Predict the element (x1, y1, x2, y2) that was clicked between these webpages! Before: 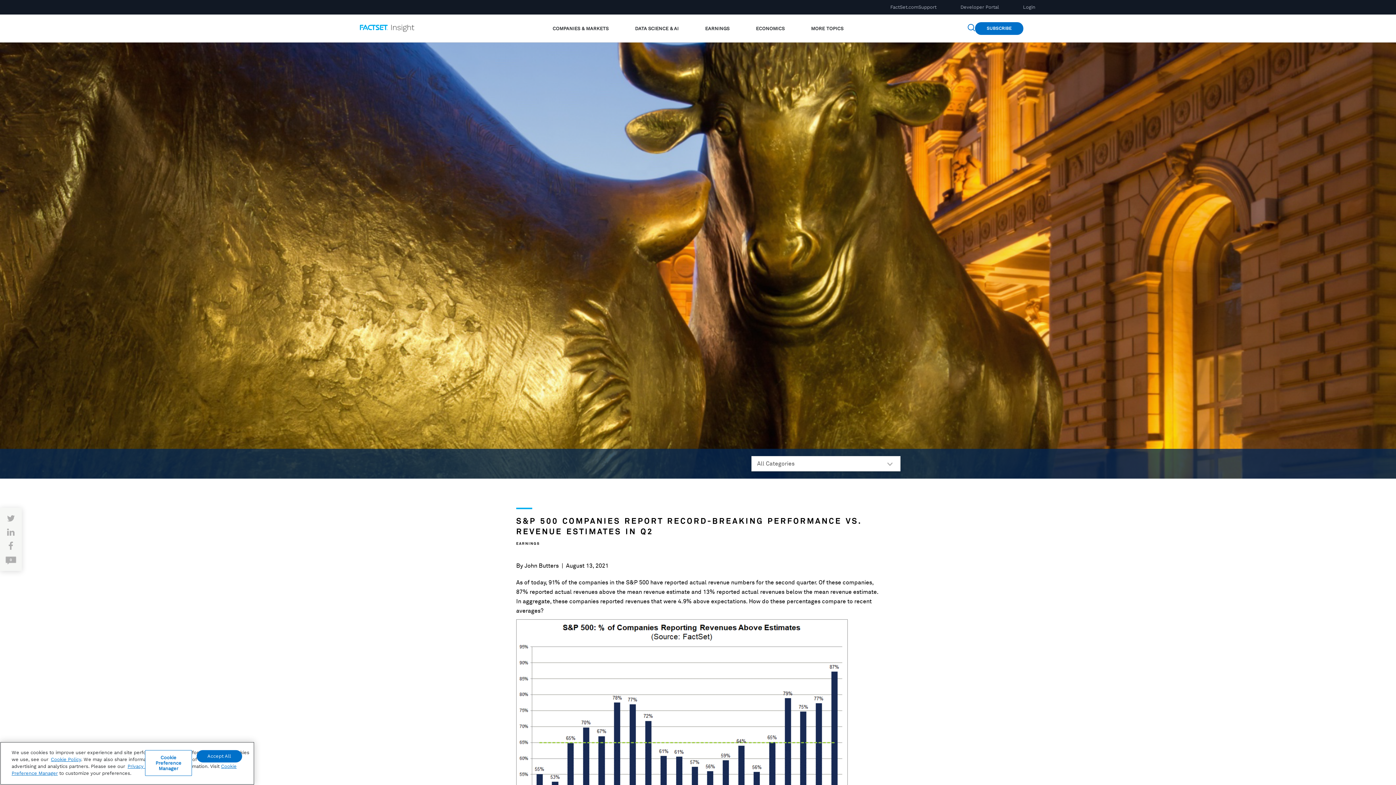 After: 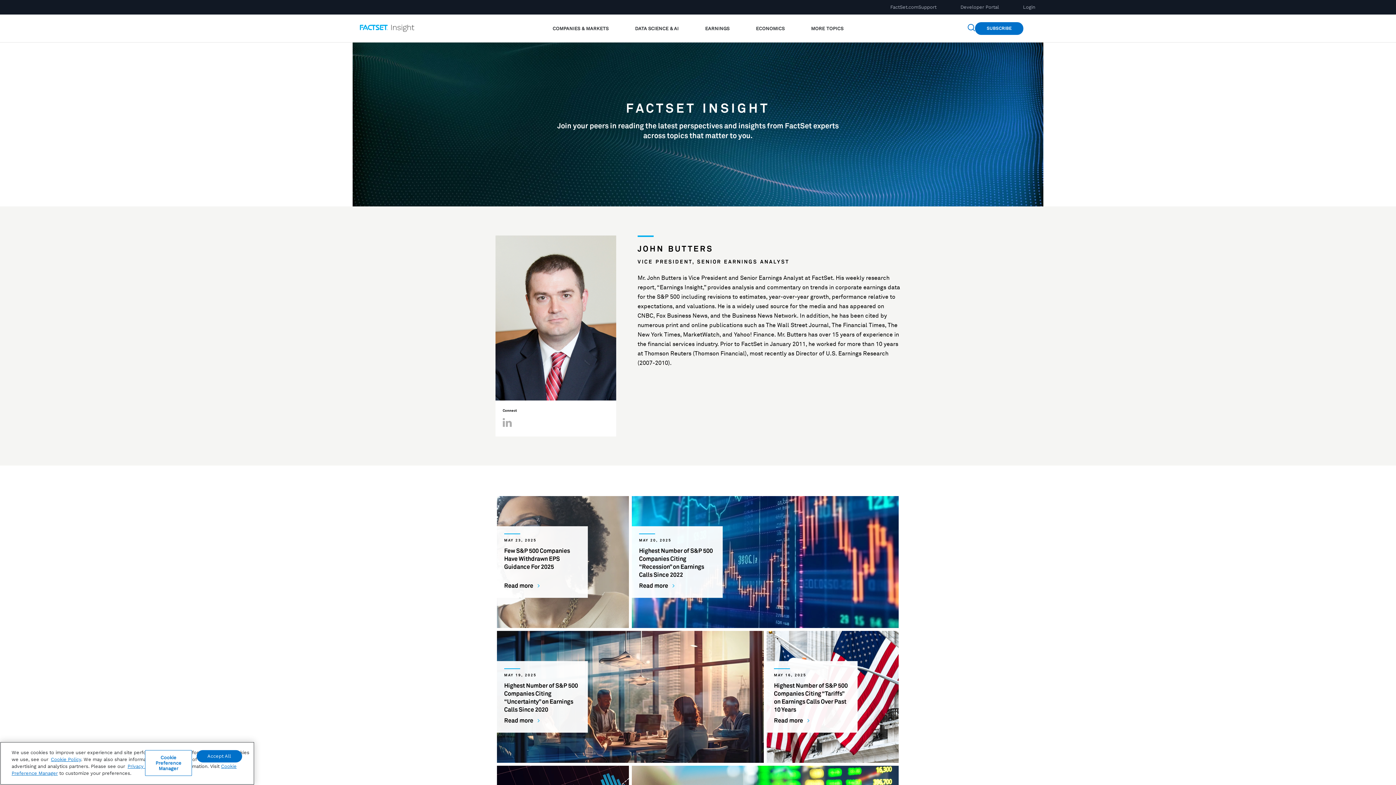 Action: label: John Butters bbox: (524, 563, 558, 569)